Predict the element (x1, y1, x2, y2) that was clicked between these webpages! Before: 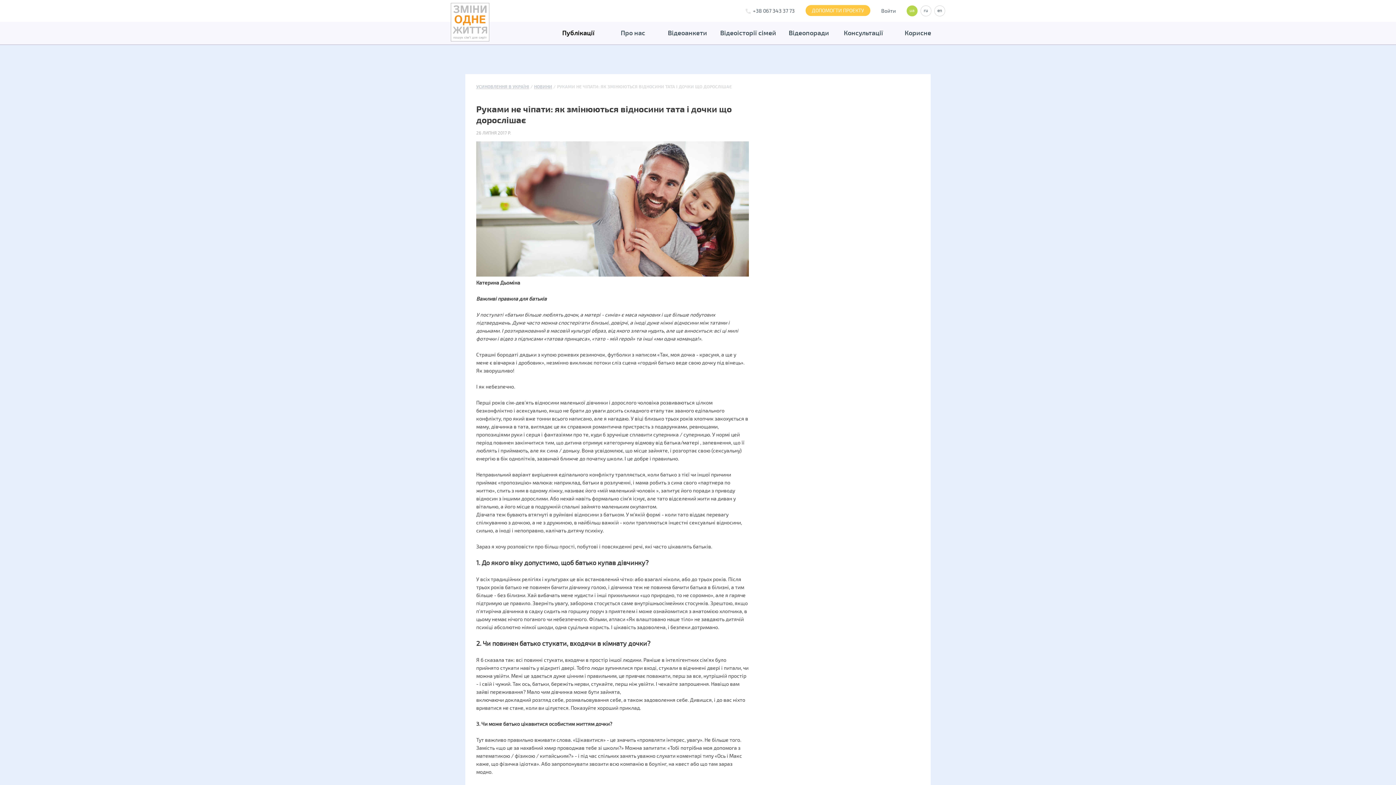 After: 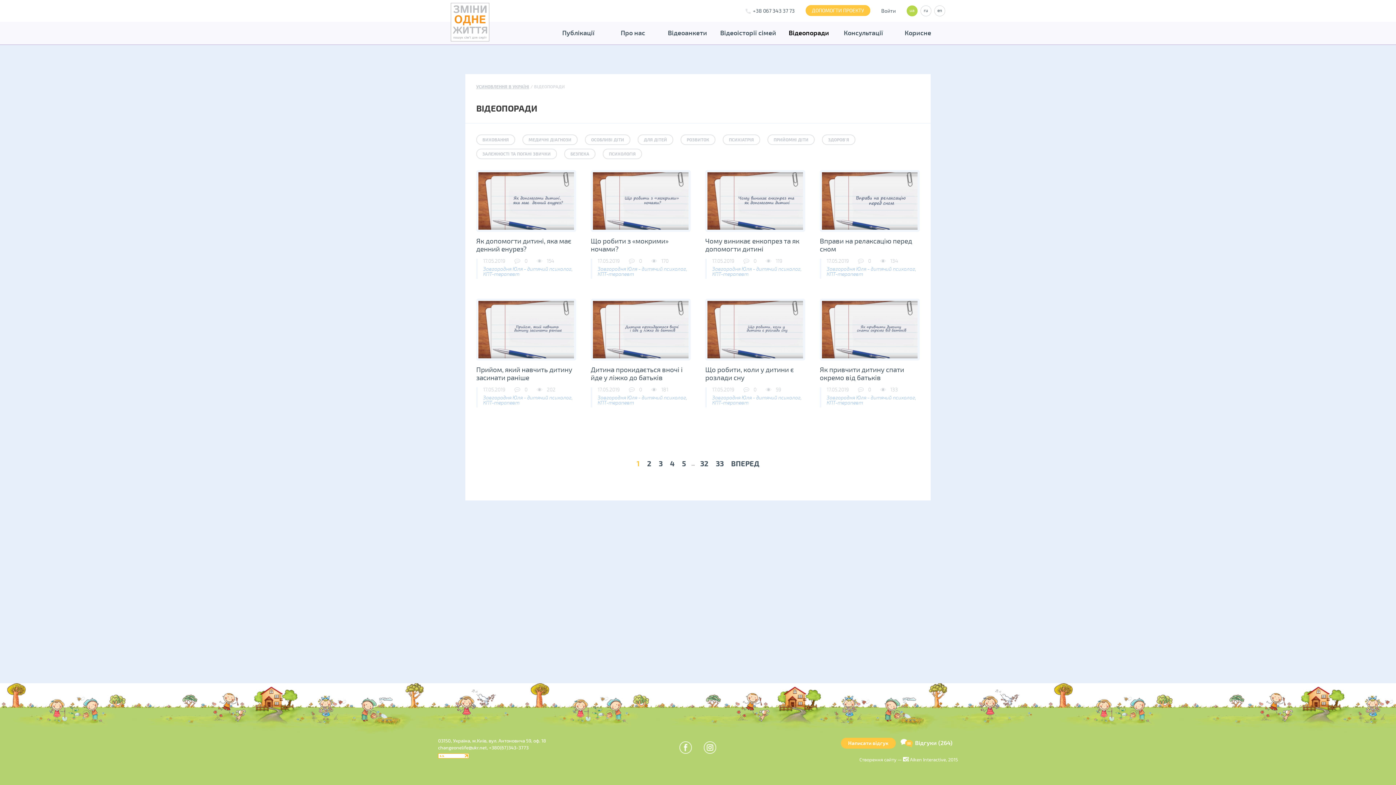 Action: label: Відеопоради bbox: (781, 21, 836, 44)